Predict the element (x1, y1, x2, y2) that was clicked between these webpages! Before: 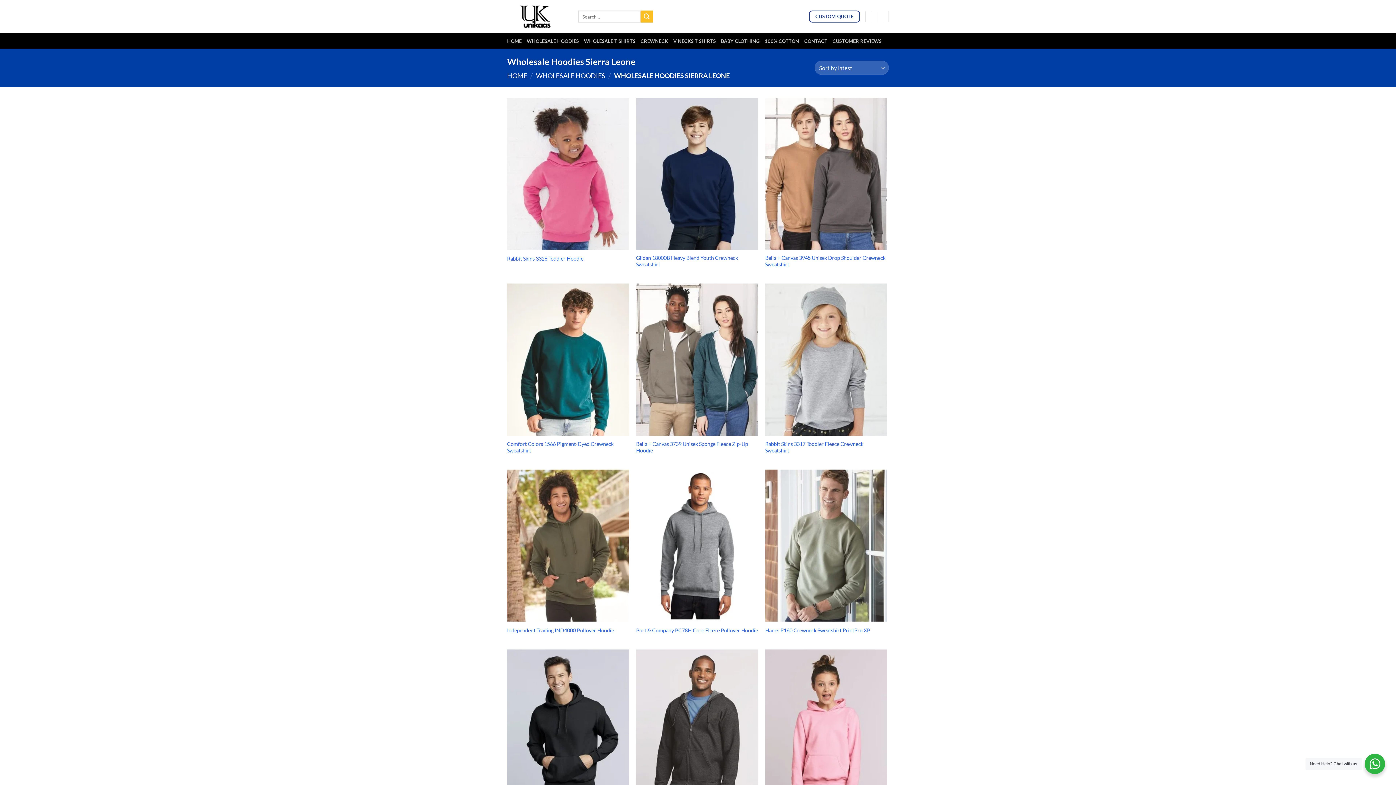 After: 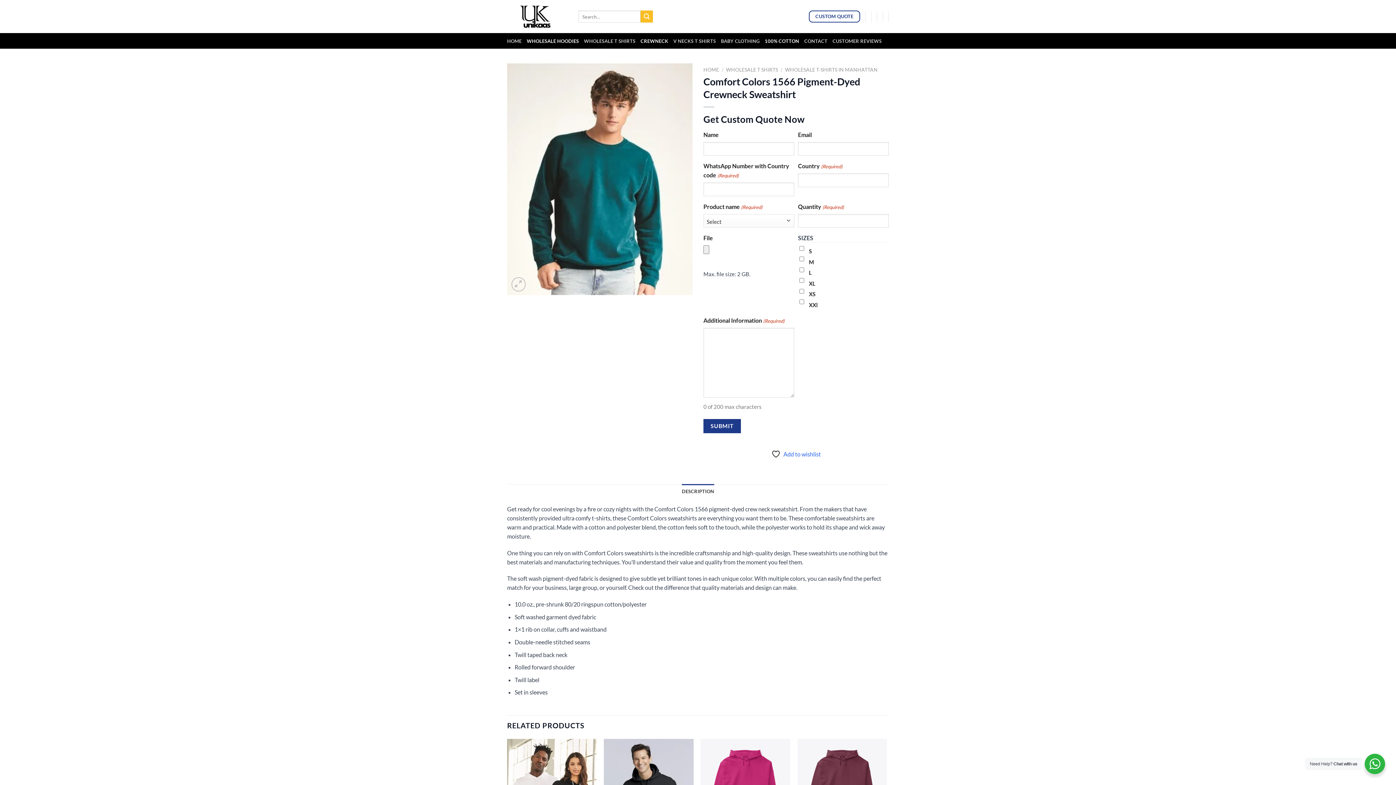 Action: bbox: (507, 283, 629, 436) label: Comfort Colors 1566 Pigment-Dyed Crewneck Sweatshirt